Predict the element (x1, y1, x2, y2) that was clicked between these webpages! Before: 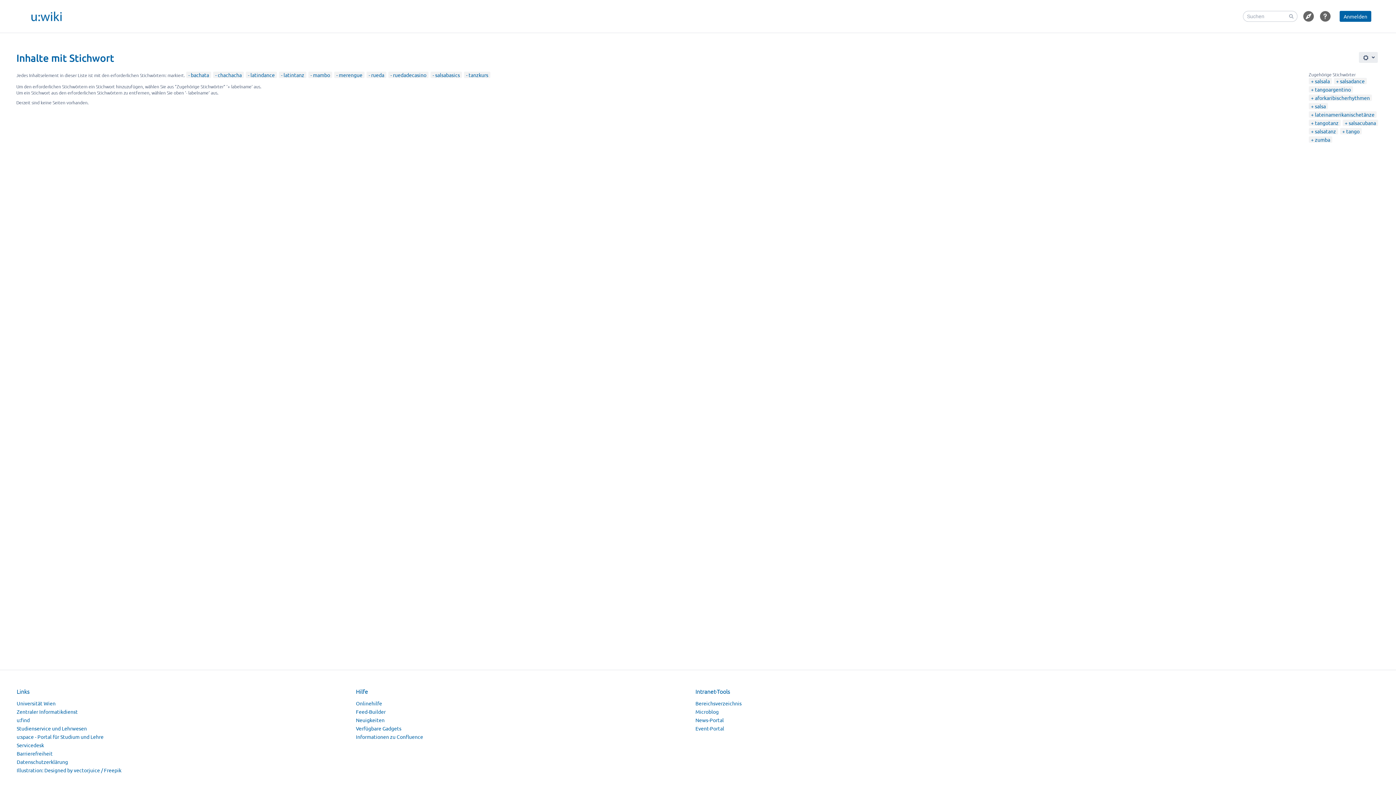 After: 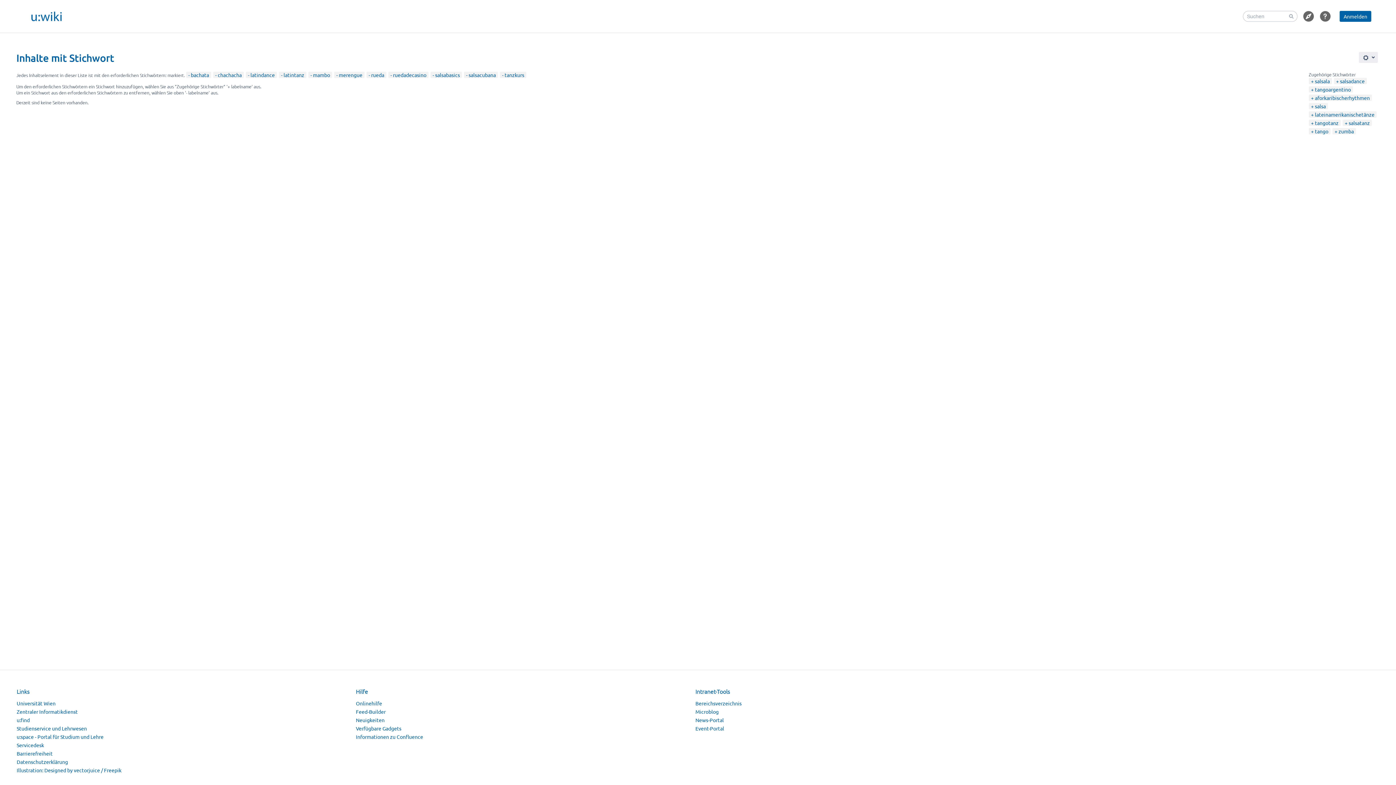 Action: bbox: (1345, 119, 1376, 126) label: salsacubana